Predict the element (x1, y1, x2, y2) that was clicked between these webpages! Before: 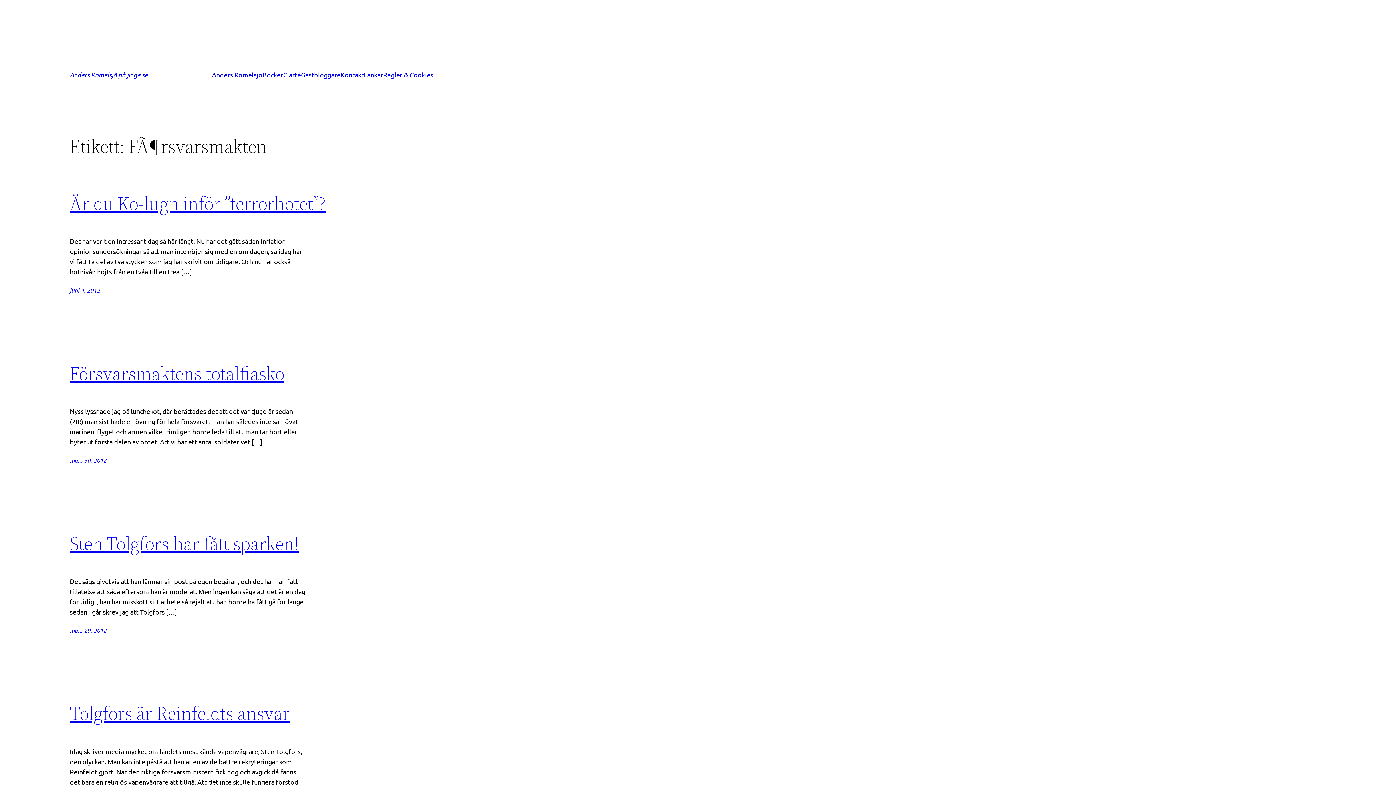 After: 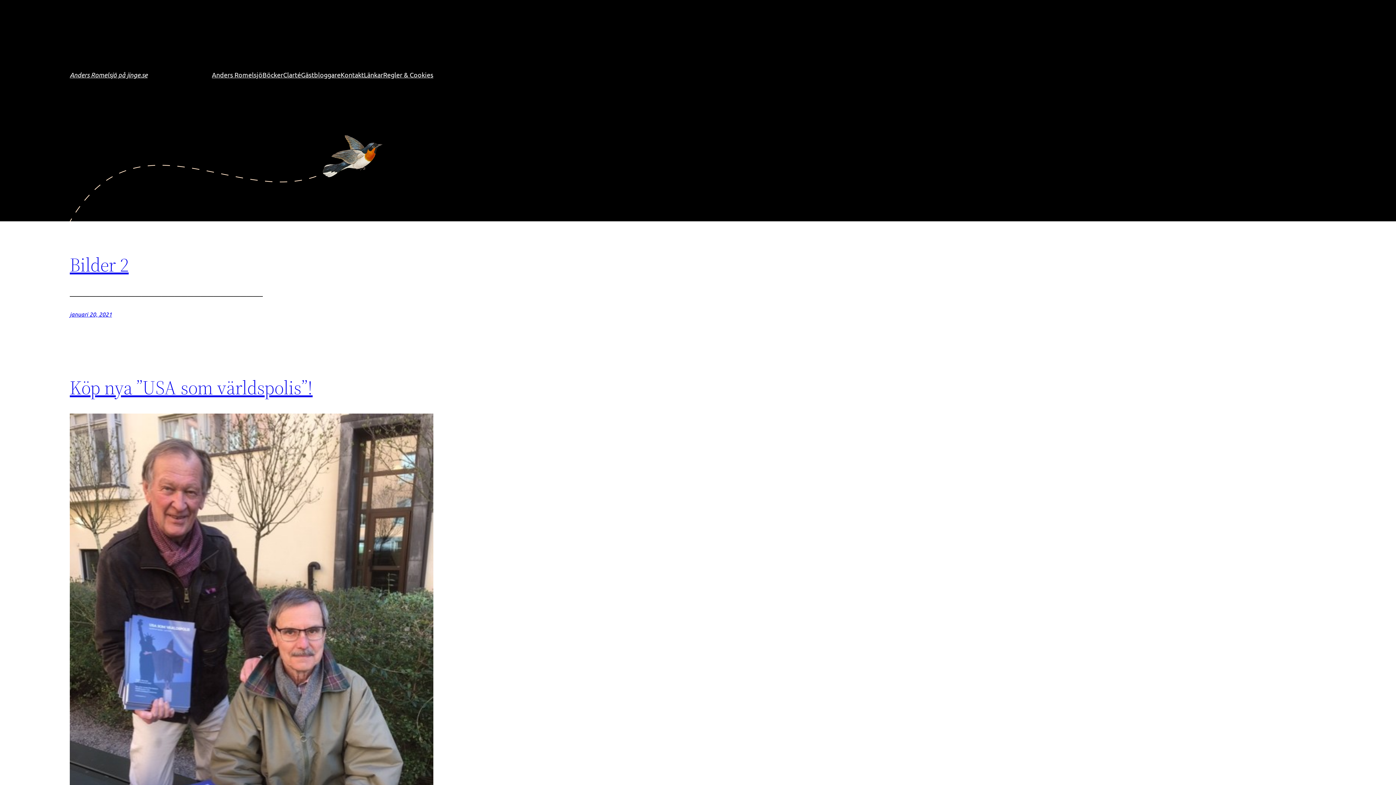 Action: label: Anders Romelsjö på jinge.se bbox: (69, 70, 147, 78)